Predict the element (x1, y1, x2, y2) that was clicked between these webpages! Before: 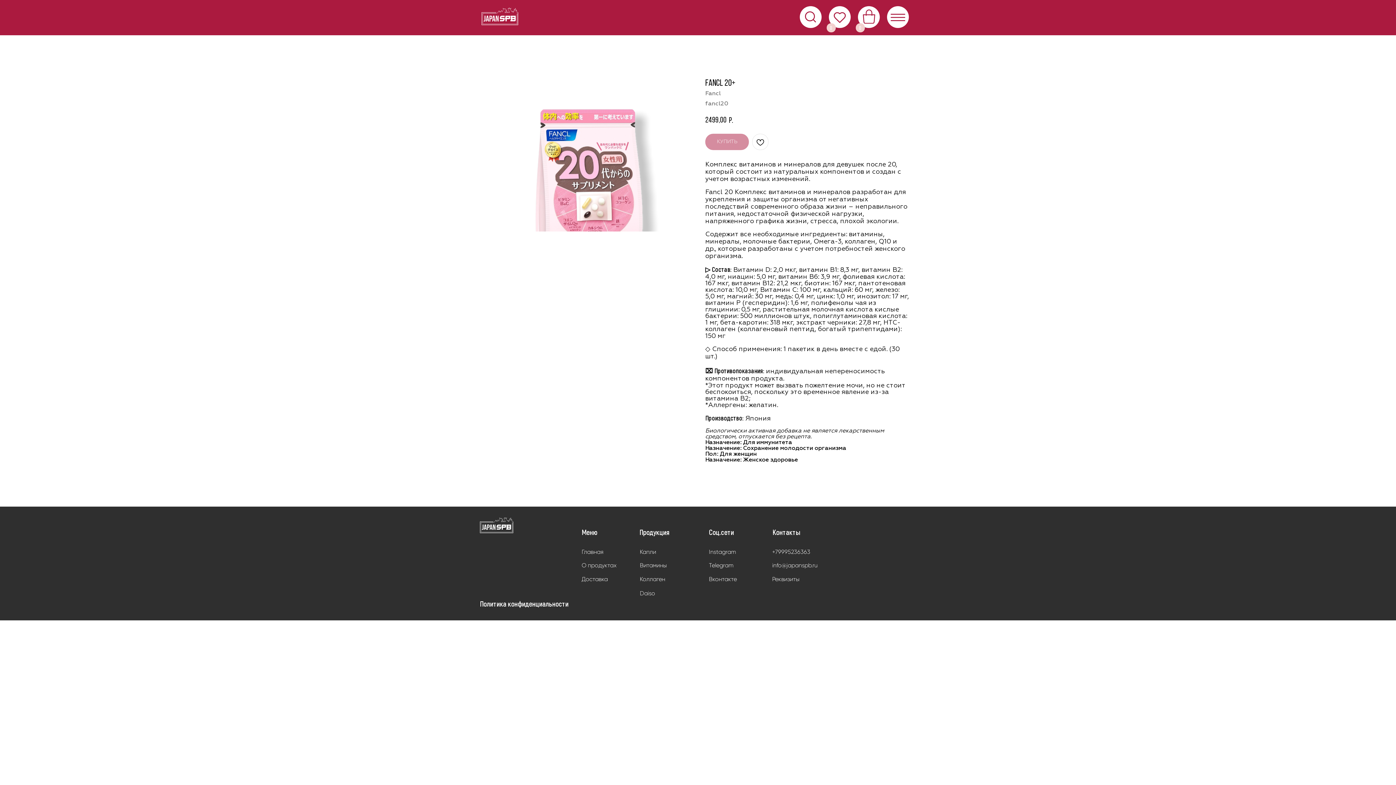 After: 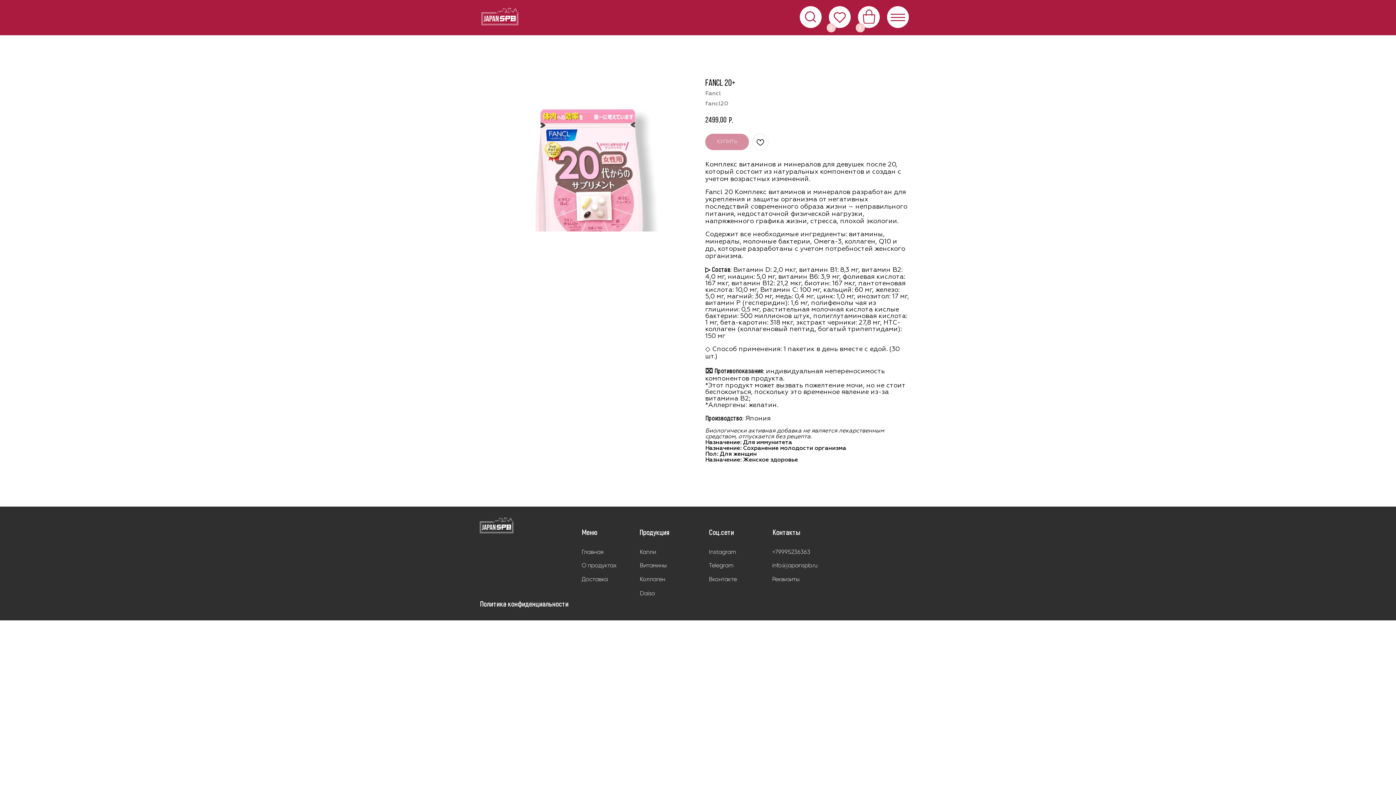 Action: label: О продуктах bbox: (581, 562, 616, 569)